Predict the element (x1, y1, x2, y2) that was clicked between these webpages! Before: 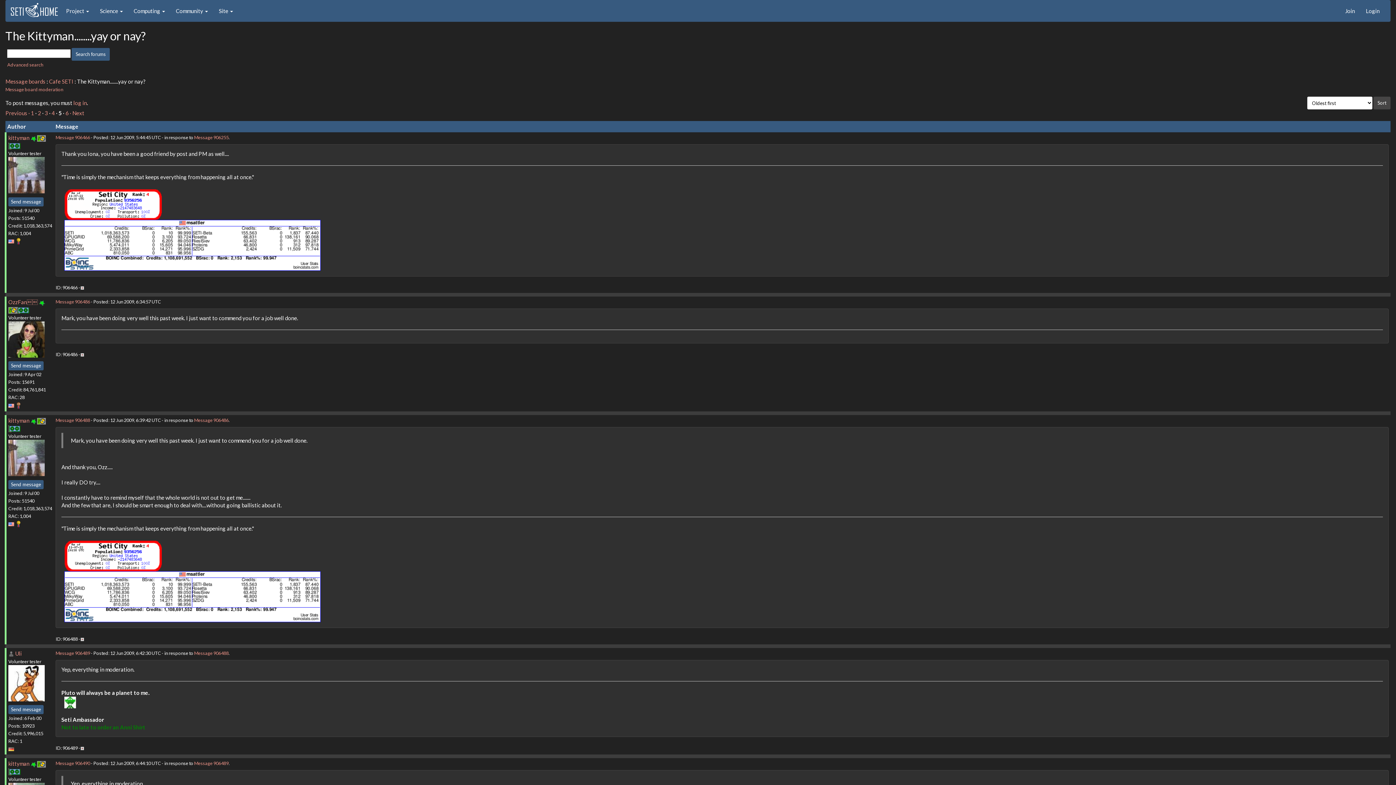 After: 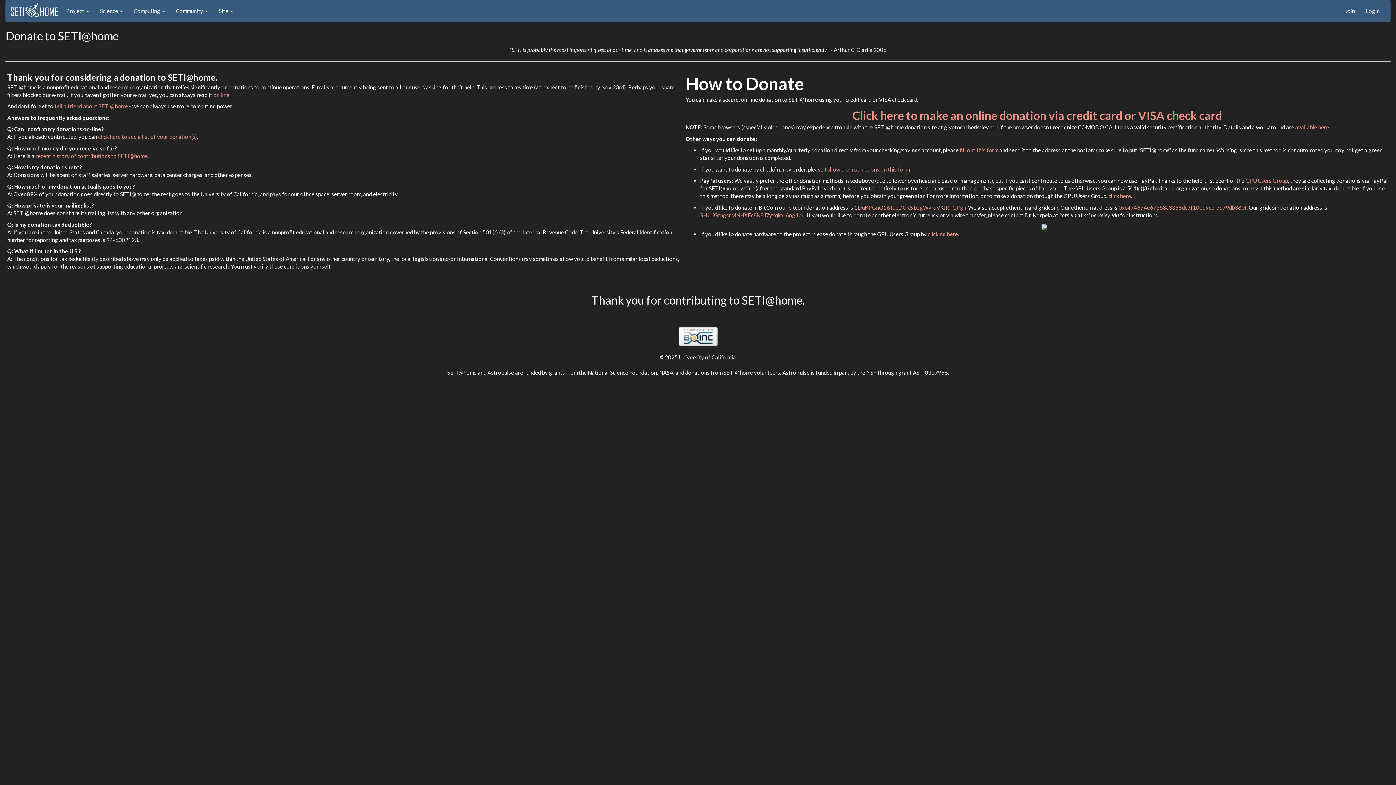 Action: bbox: (37, 417, 45, 423)